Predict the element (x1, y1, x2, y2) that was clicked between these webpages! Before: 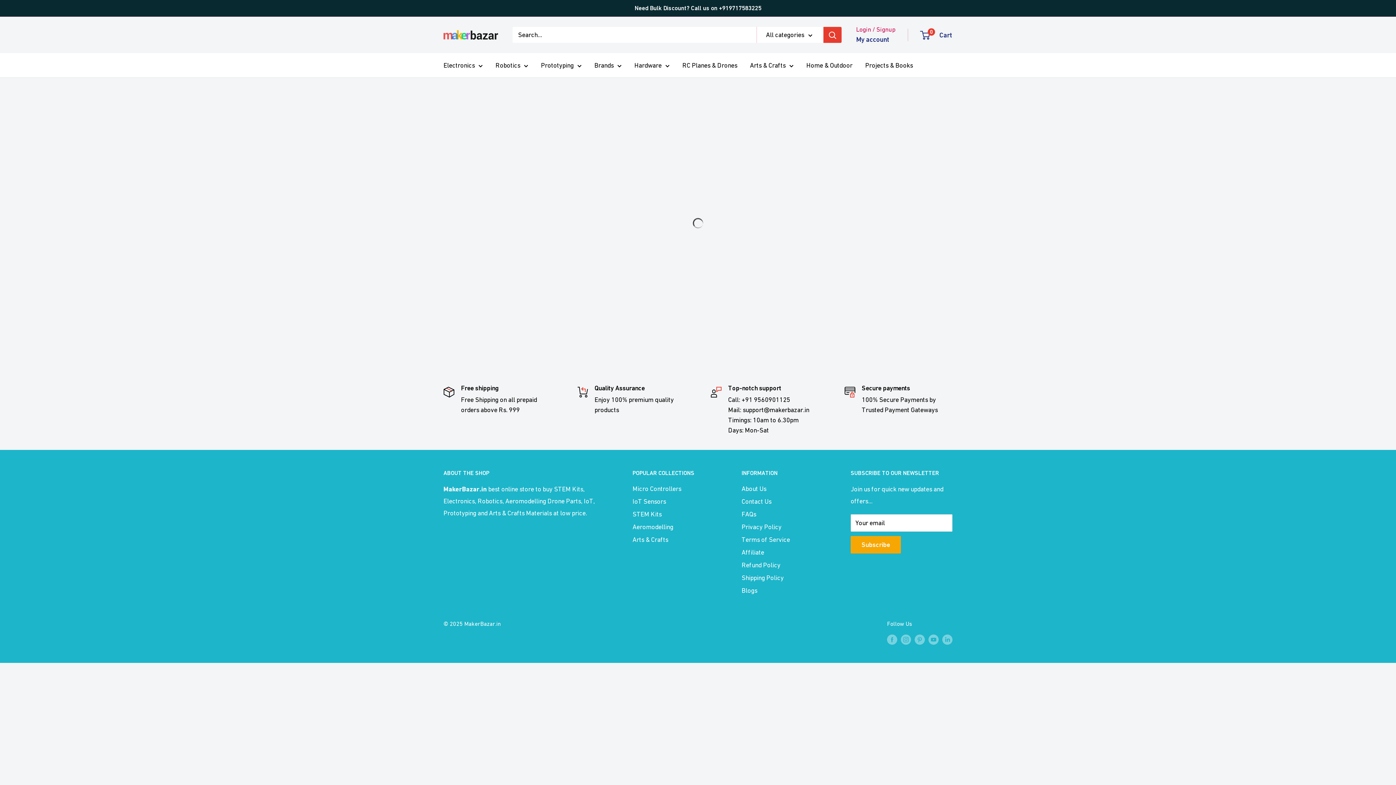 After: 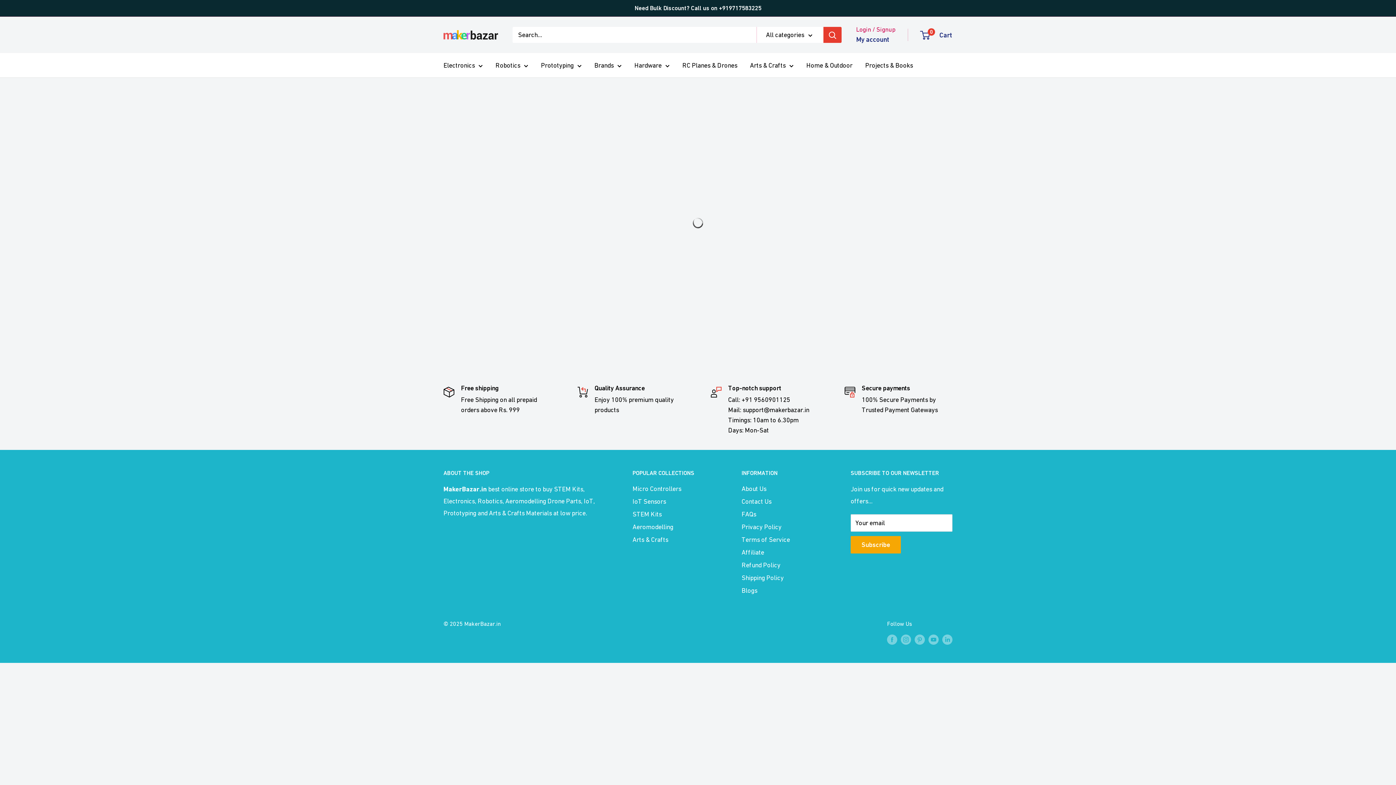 Action: bbox: (632, 482, 716, 495) label: Micro Controllers